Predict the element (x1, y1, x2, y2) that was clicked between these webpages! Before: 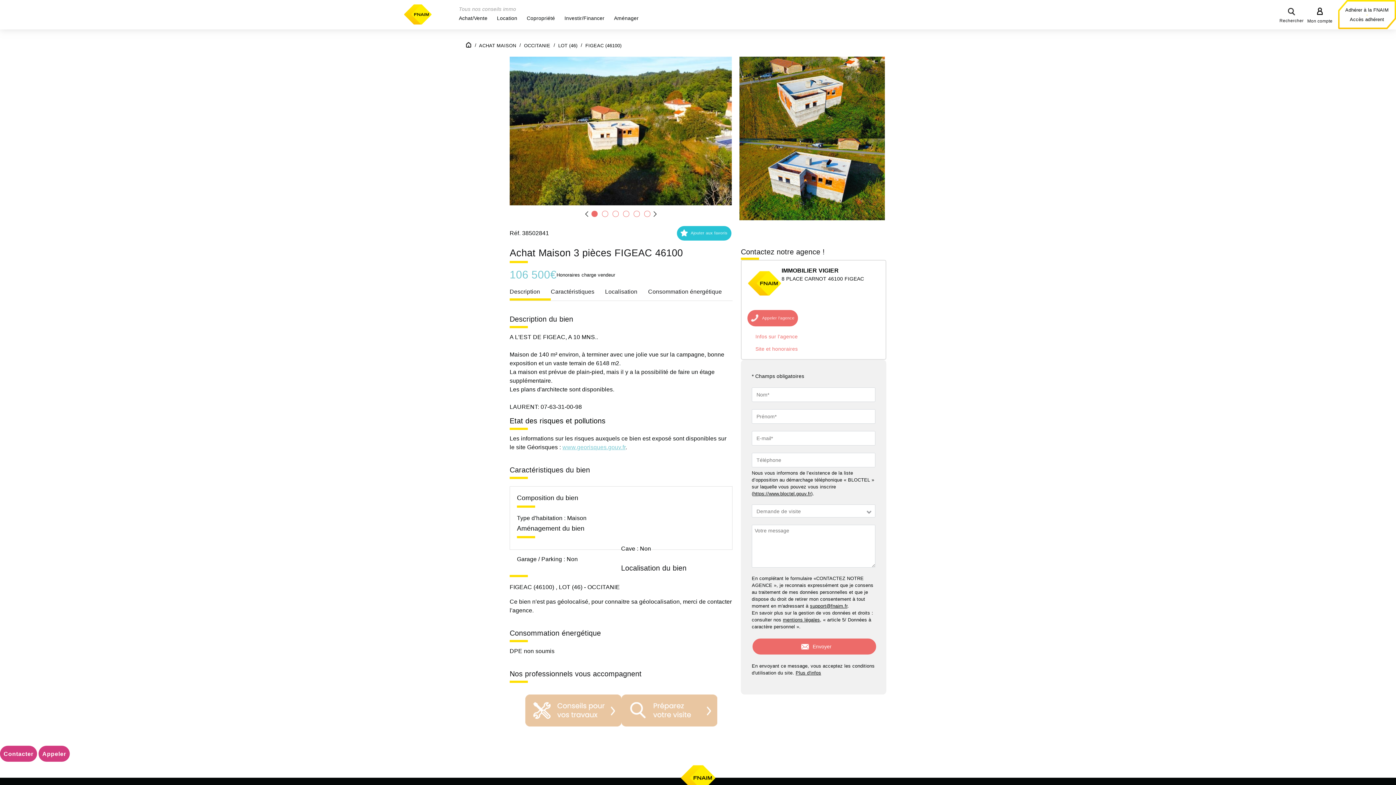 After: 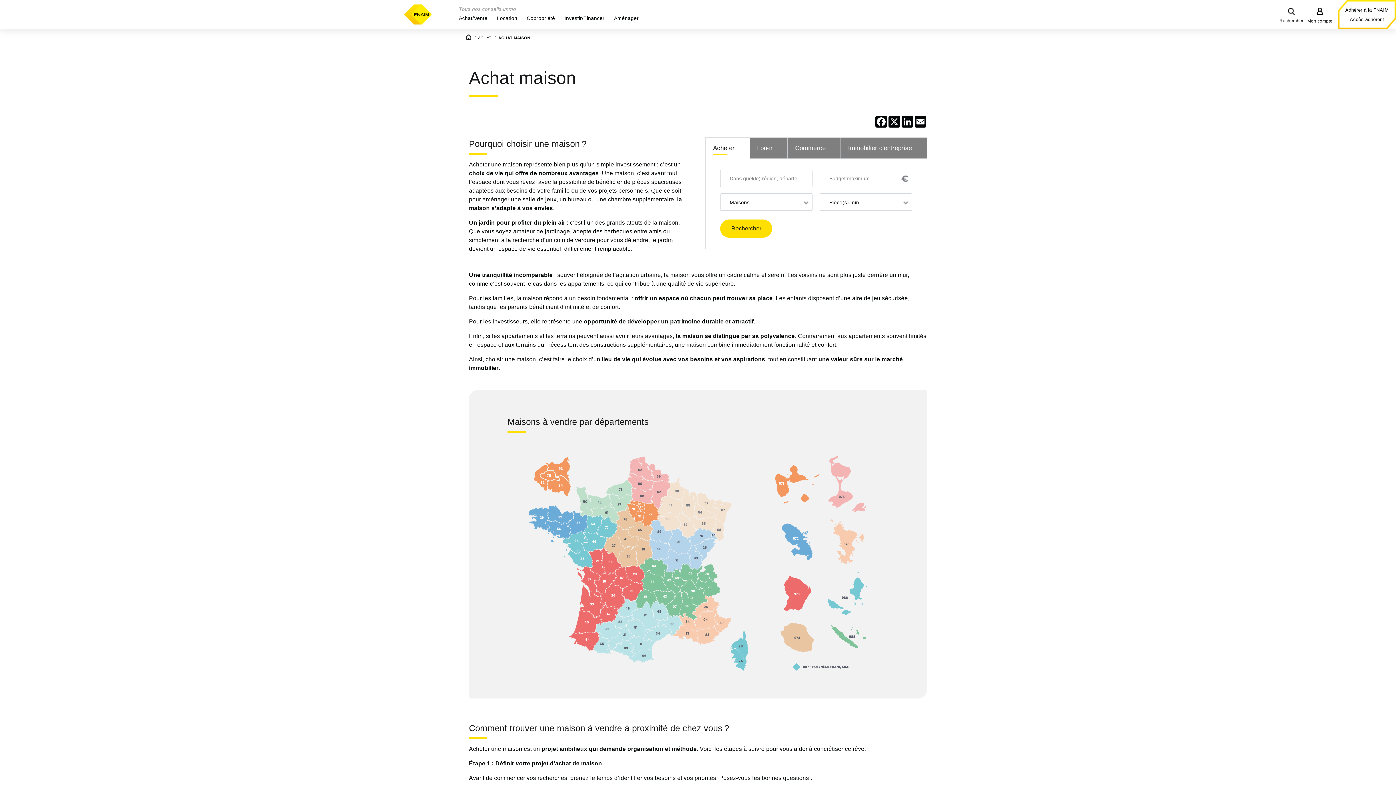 Action: label: ACHAT MAISON bbox: (479, 42, 516, 48)